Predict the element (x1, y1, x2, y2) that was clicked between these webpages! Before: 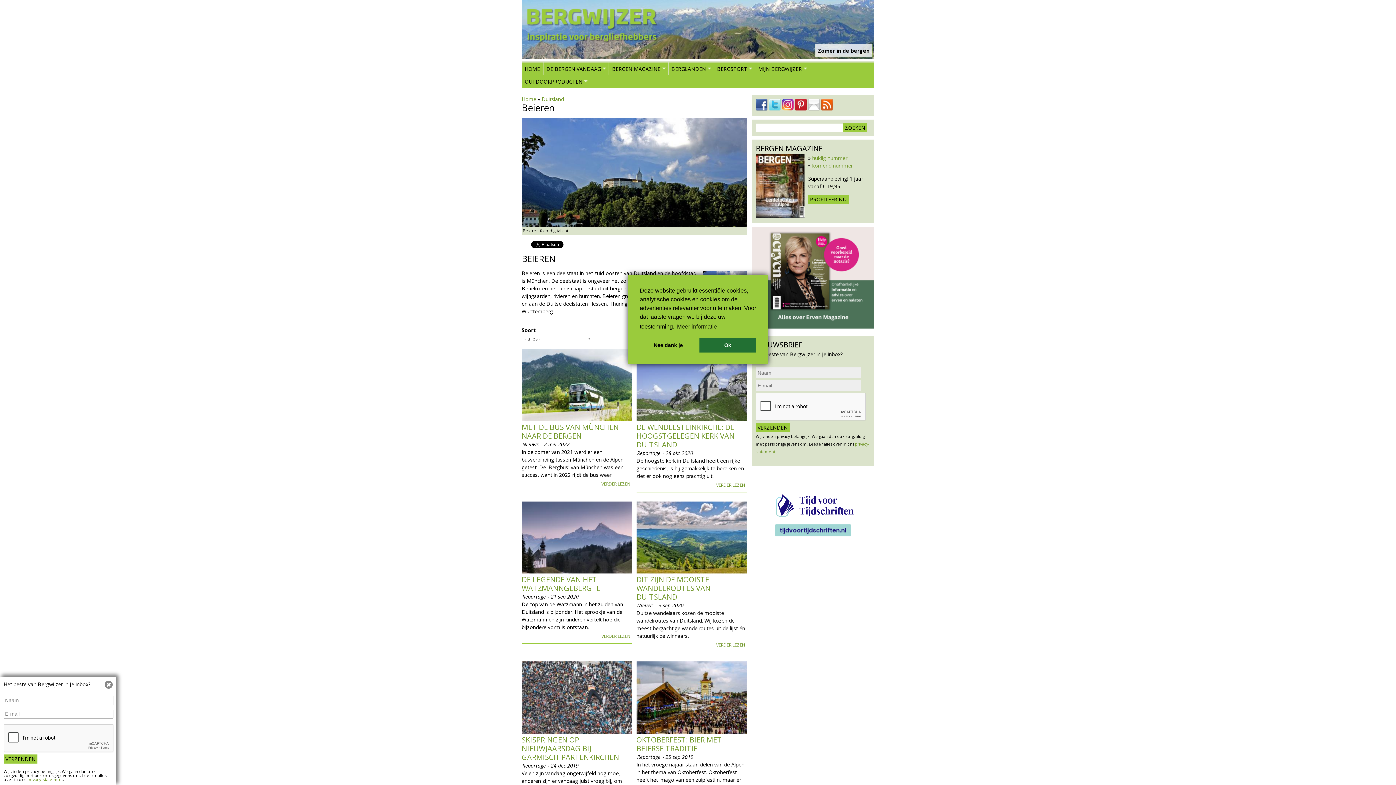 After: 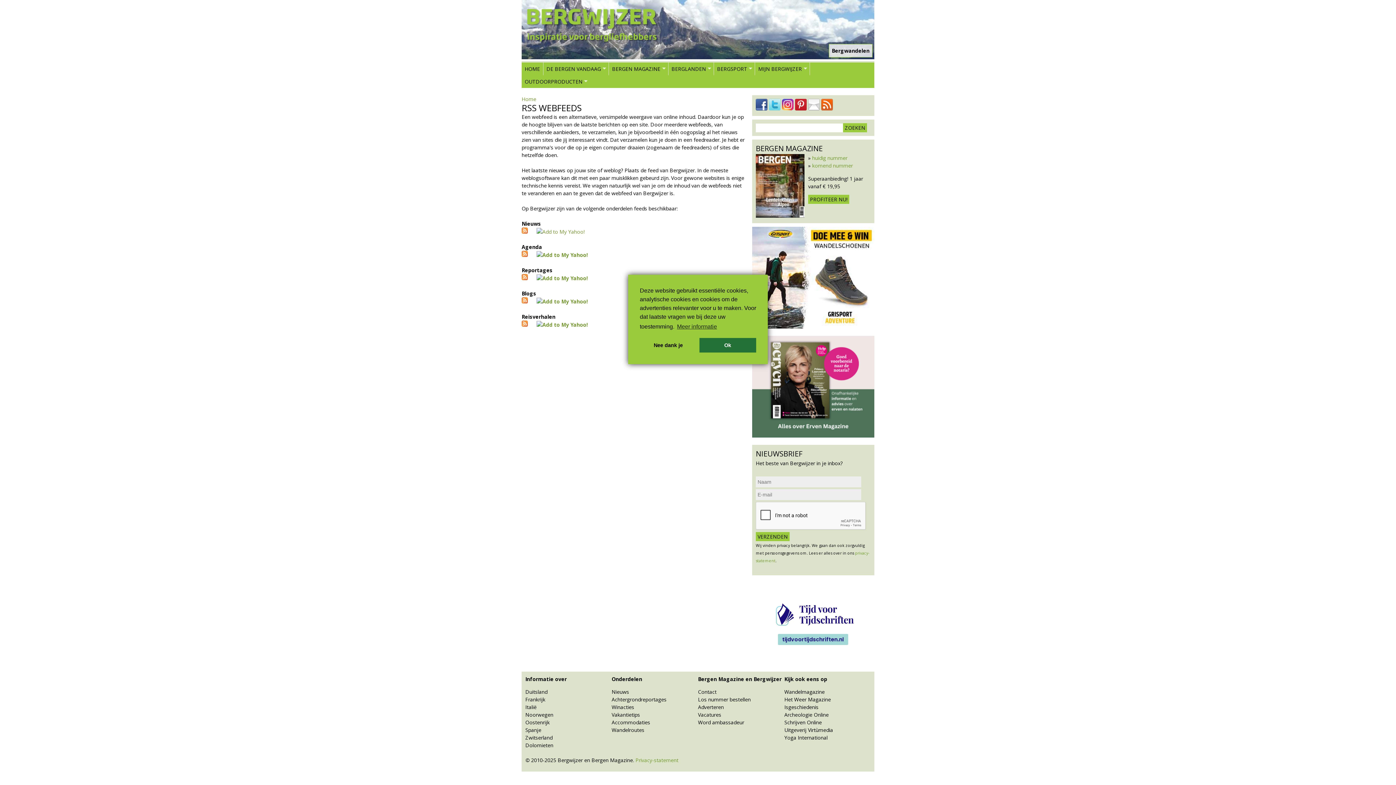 Action: bbox: (821, 105, 833, 112)